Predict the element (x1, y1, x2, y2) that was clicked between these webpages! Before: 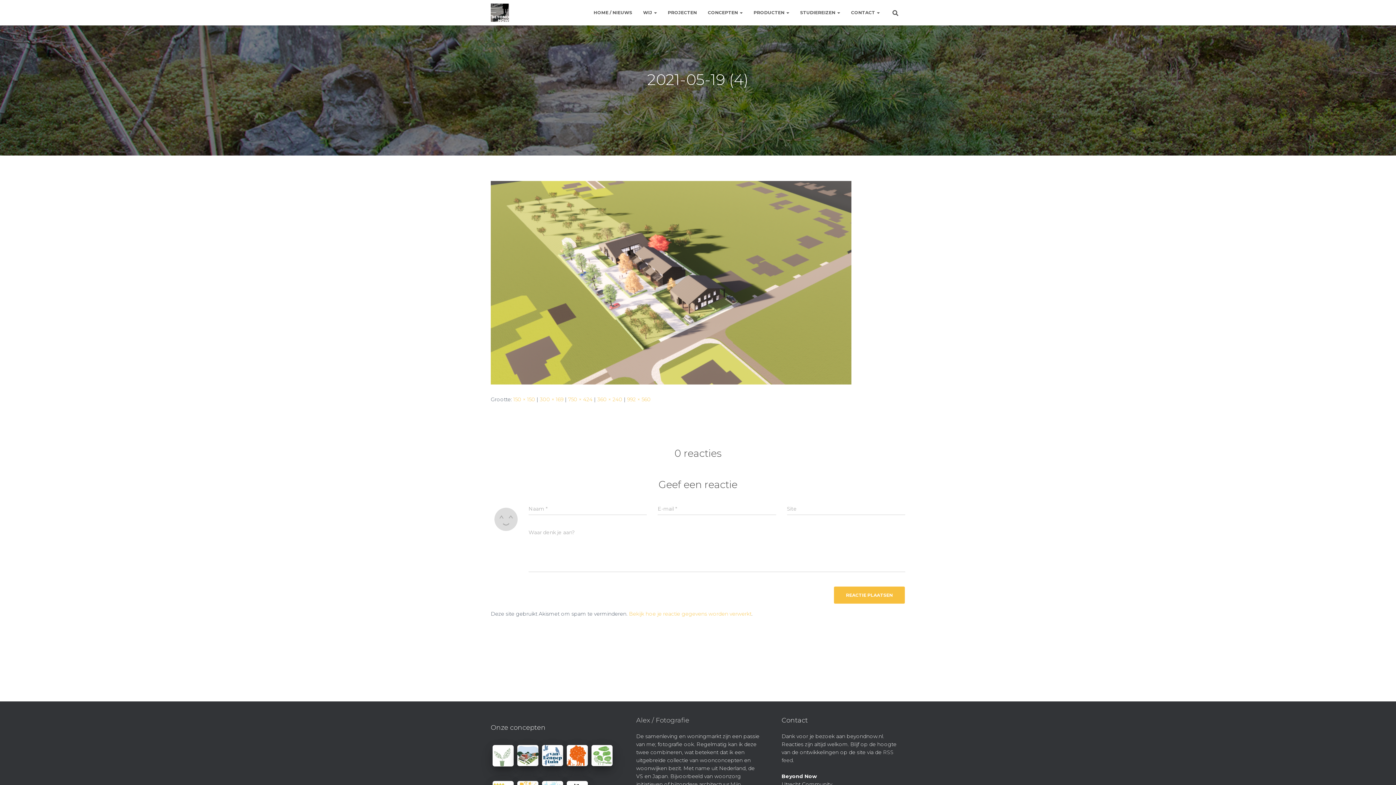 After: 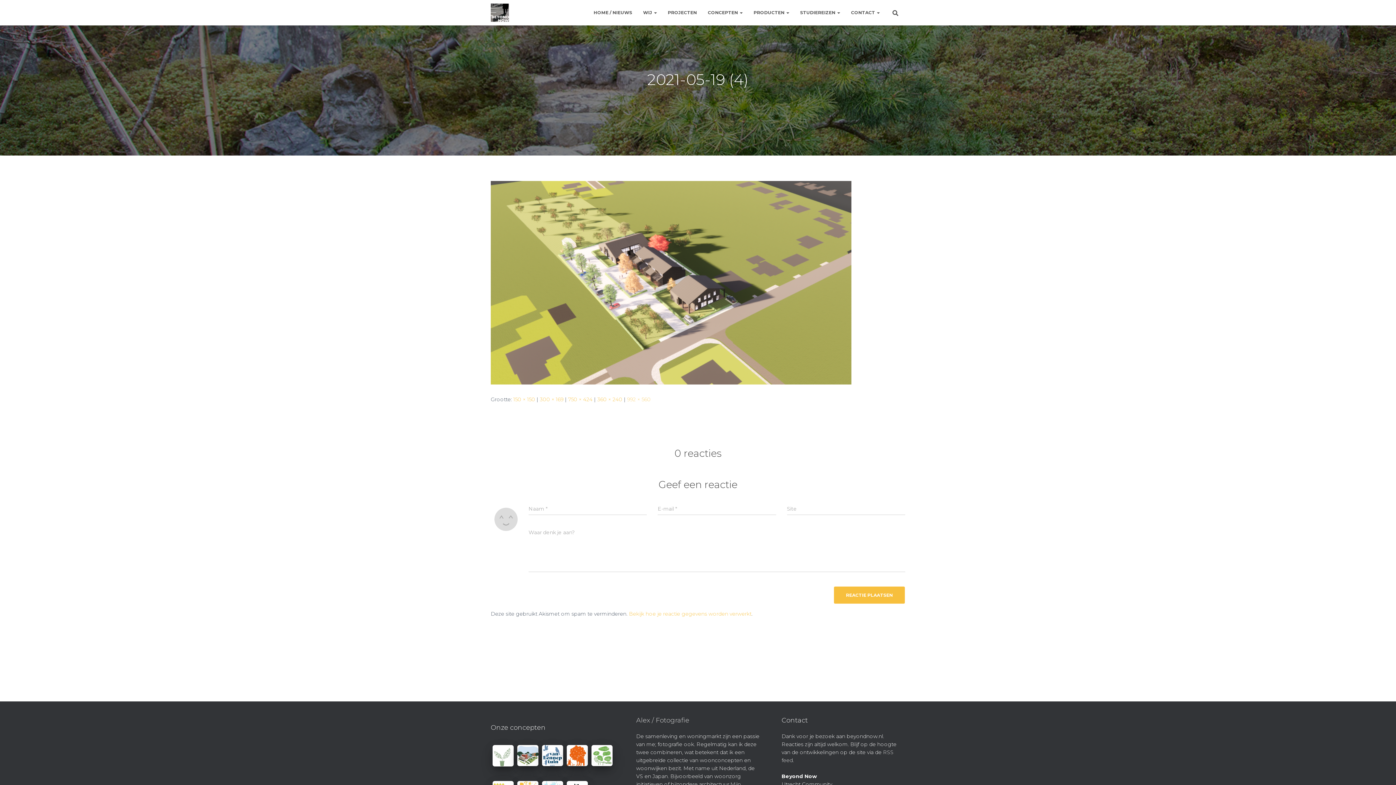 Action: bbox: (627, 396, 650, 402) label: 992 × 560